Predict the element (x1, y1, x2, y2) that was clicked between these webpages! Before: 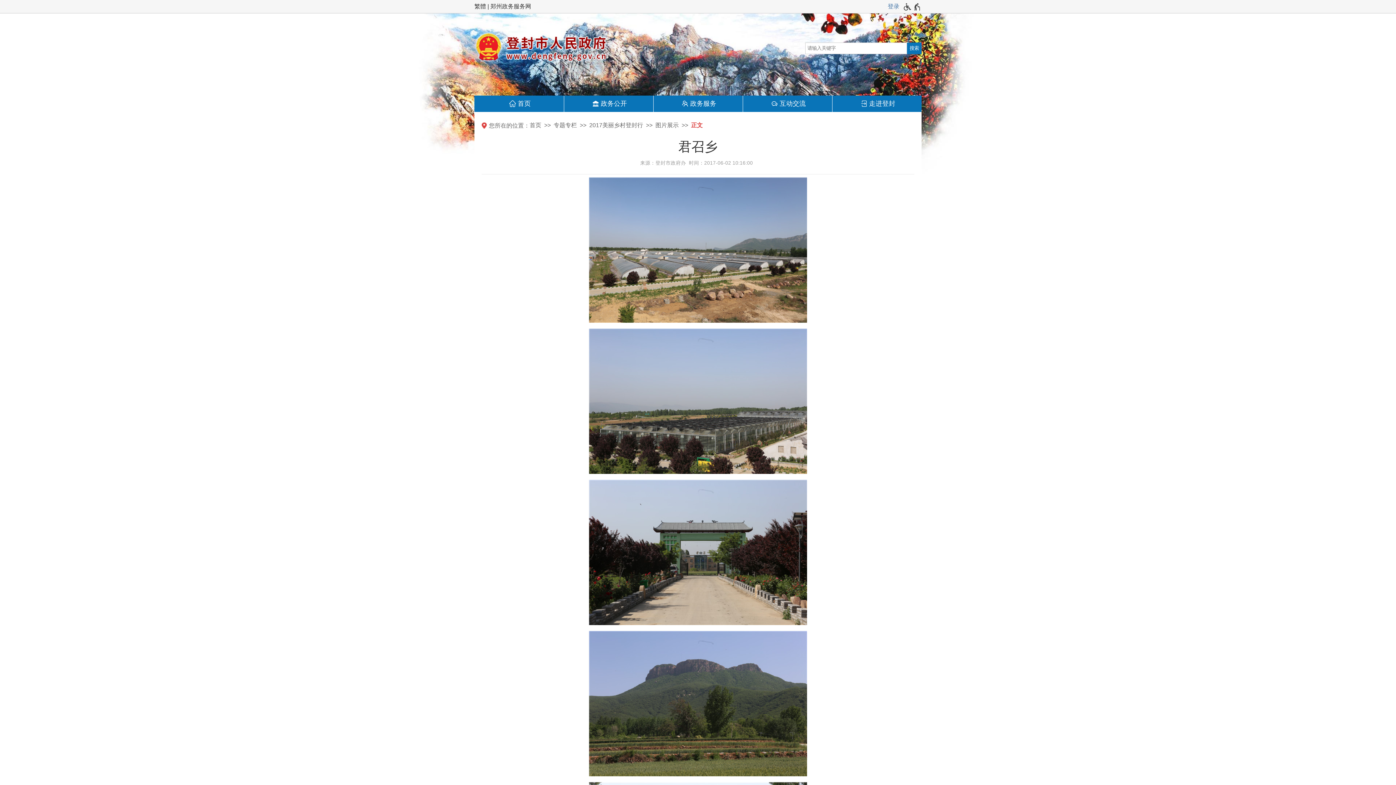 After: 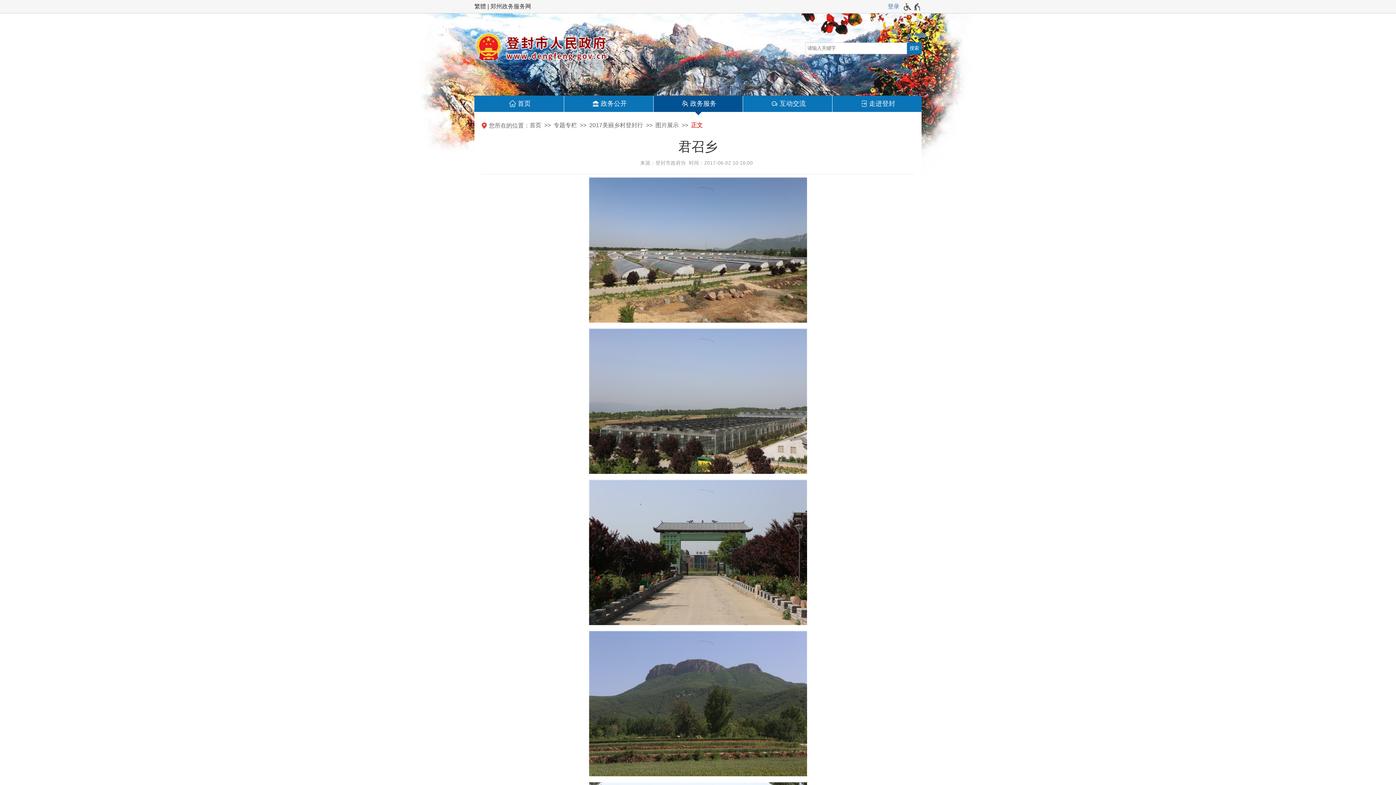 Action: label: 政务服务 bbox: (653, 95, 742, 112)